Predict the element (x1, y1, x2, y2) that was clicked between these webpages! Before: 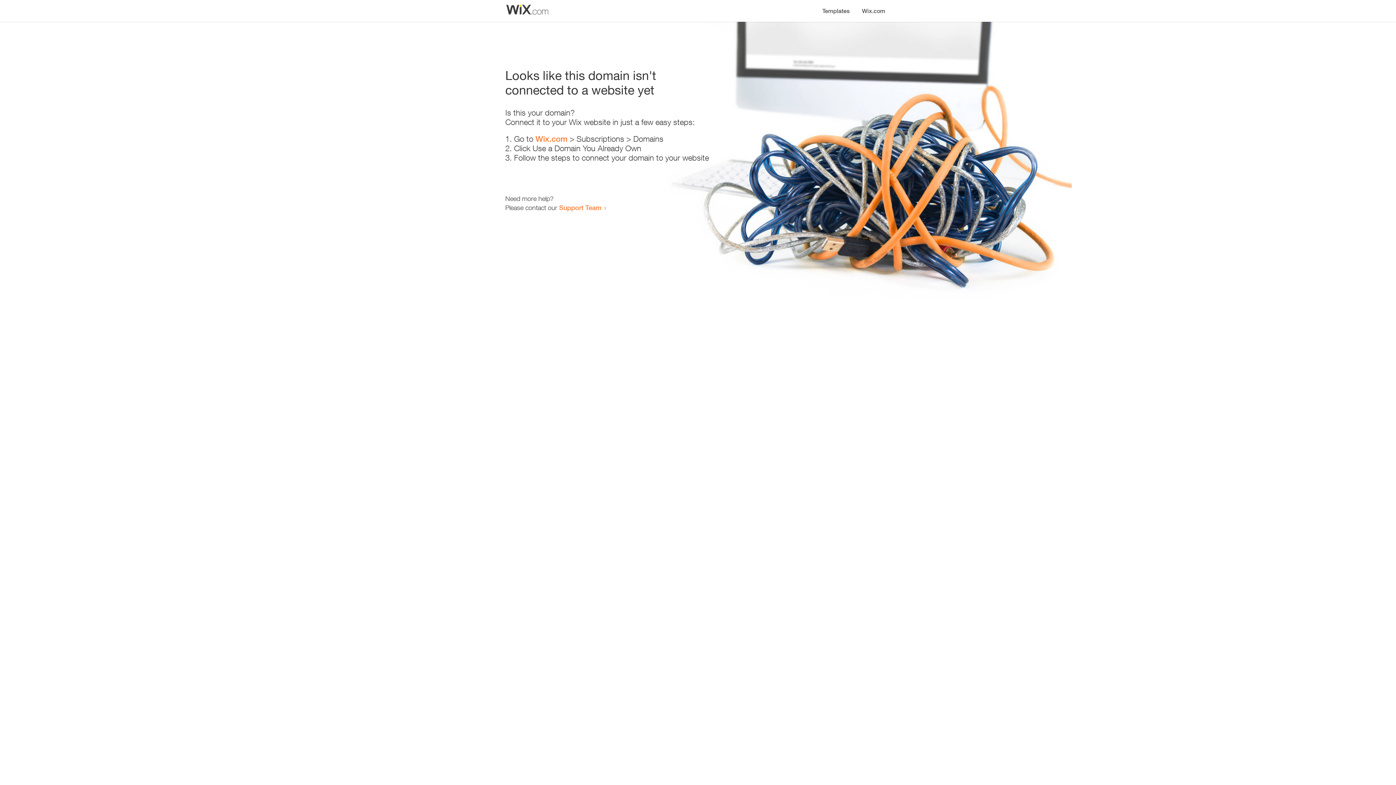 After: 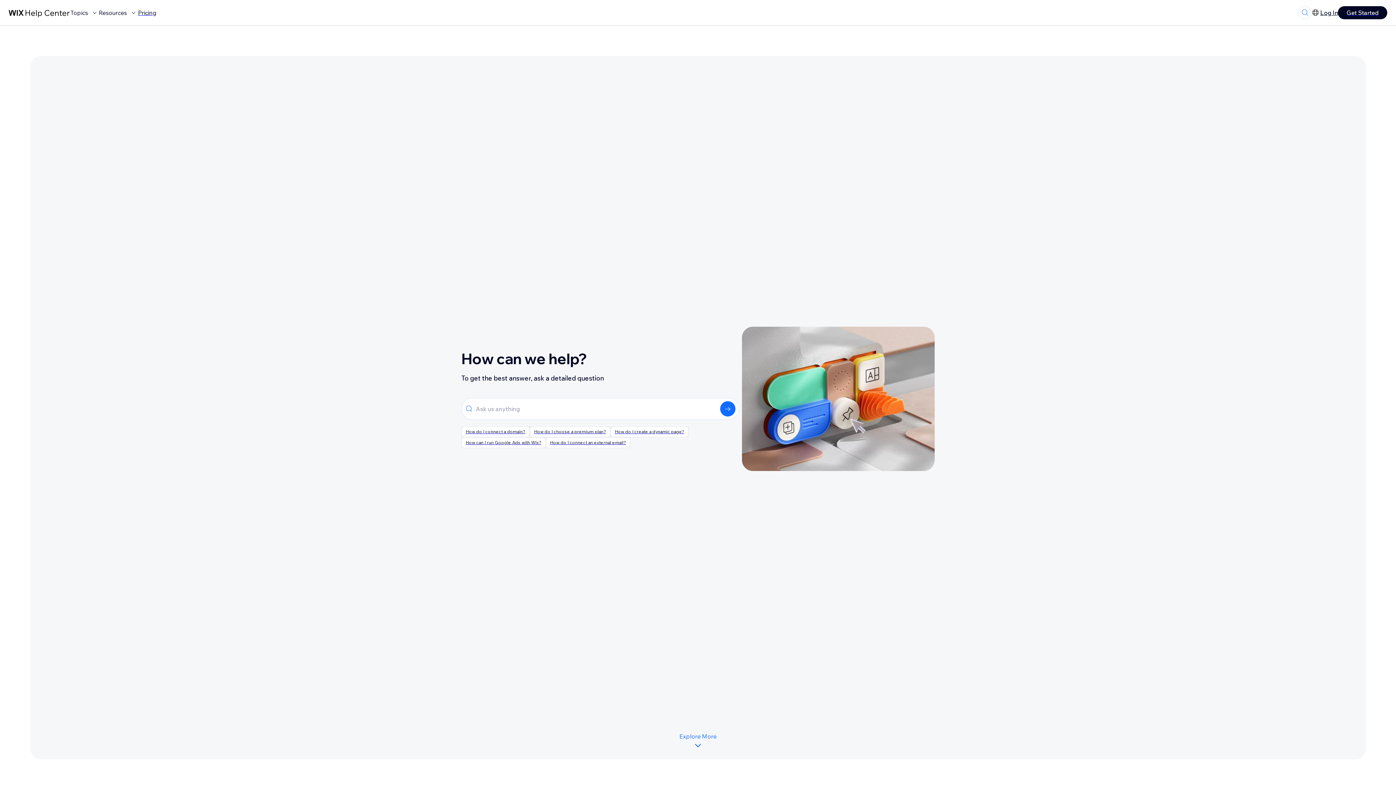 Action: bbox: (559, 203, 601, 211) label: Support Team